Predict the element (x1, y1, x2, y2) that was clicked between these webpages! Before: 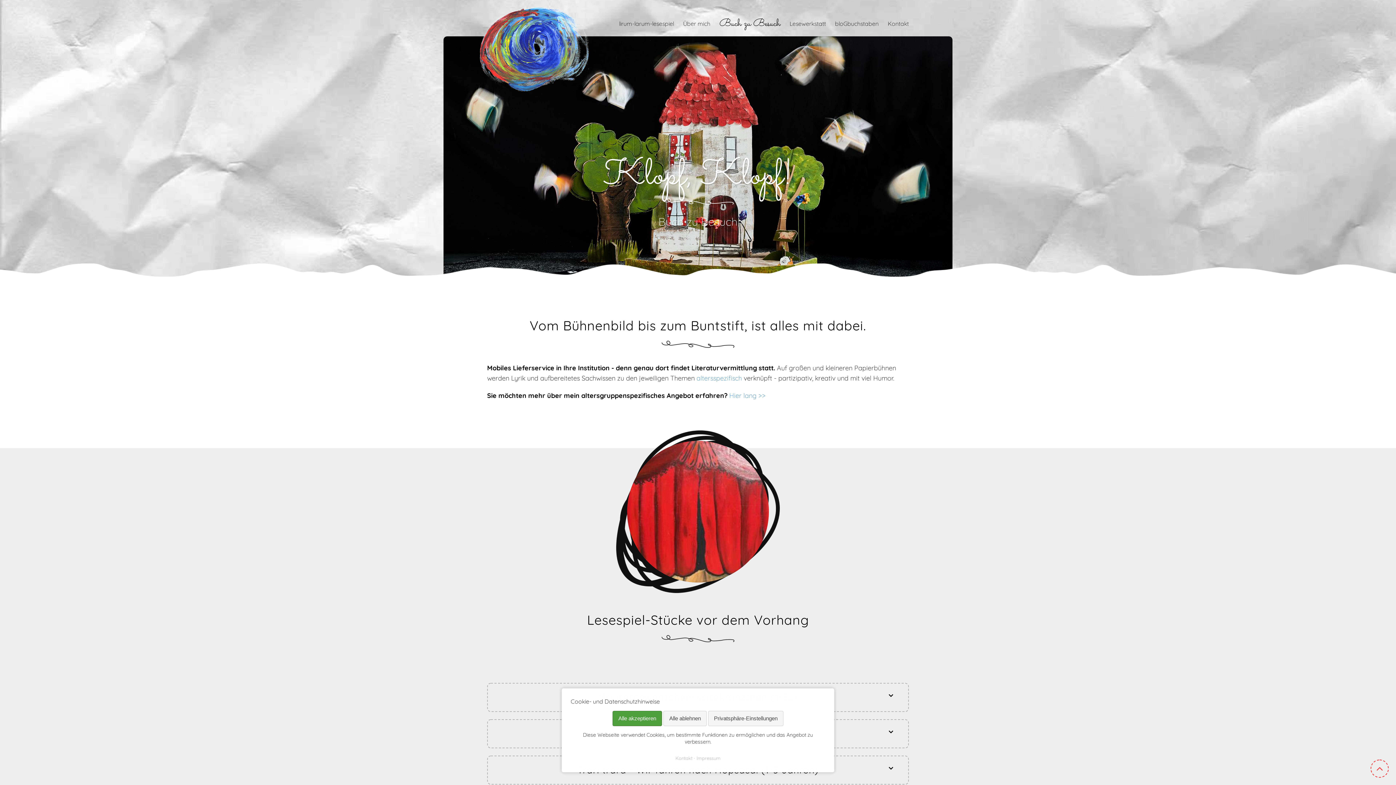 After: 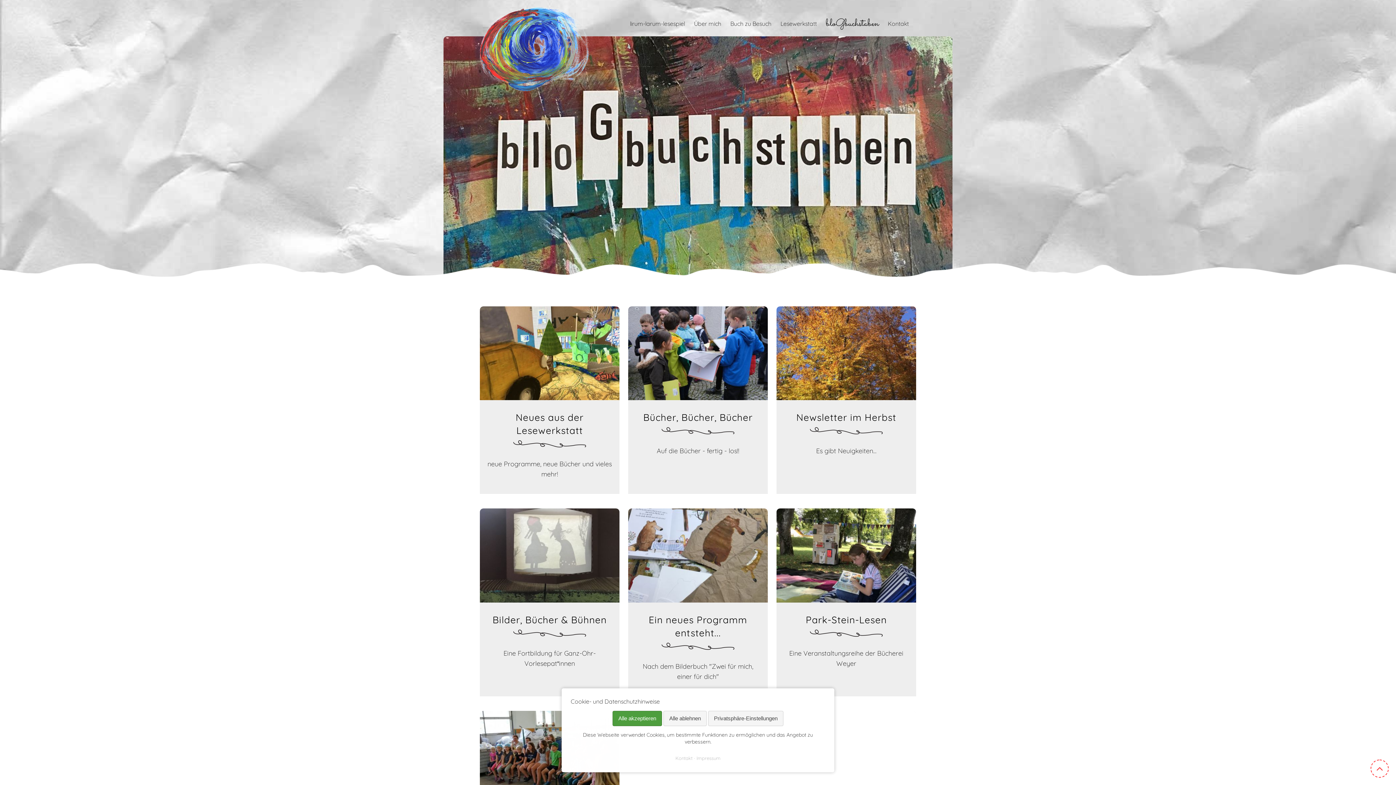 Action: bbox: (835, 20, 878, 27) label: bloGbuchstaben